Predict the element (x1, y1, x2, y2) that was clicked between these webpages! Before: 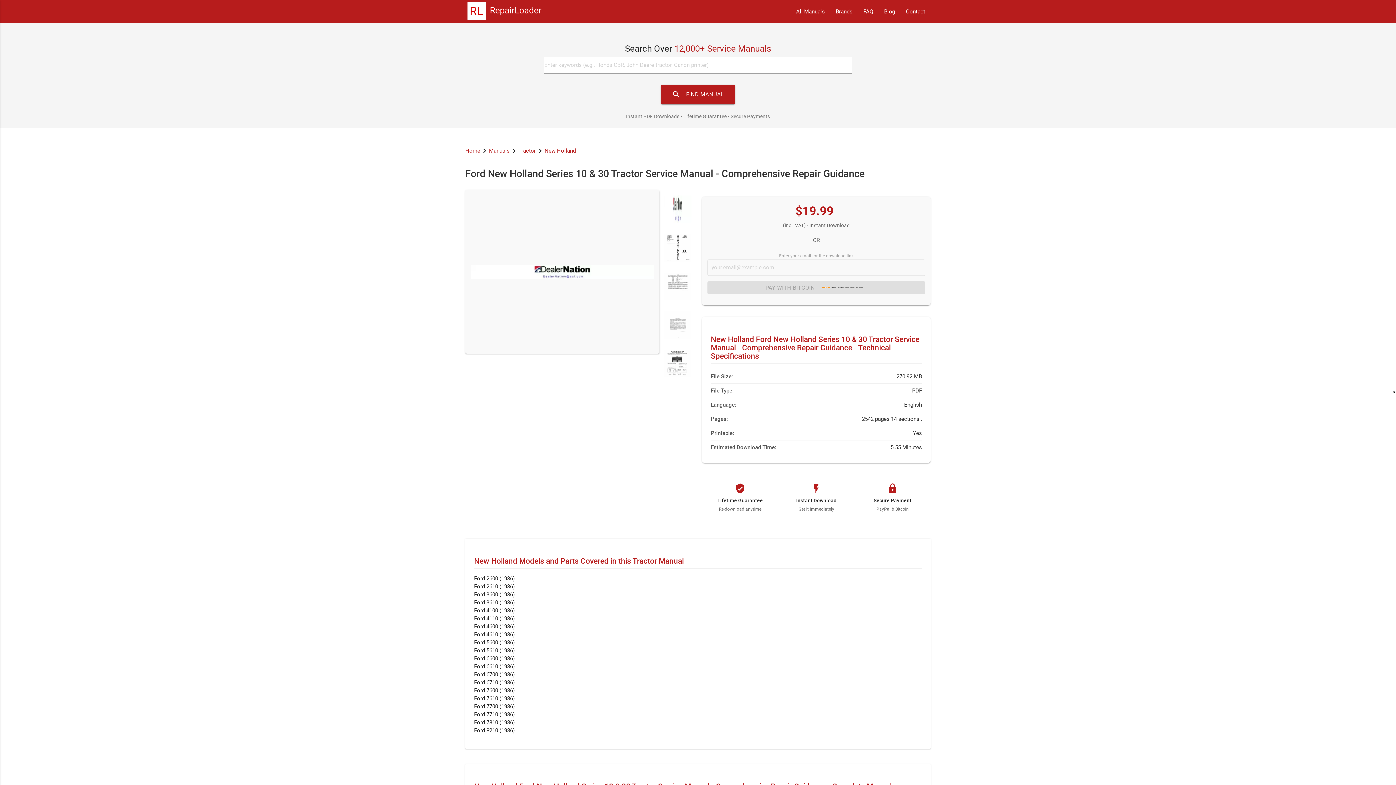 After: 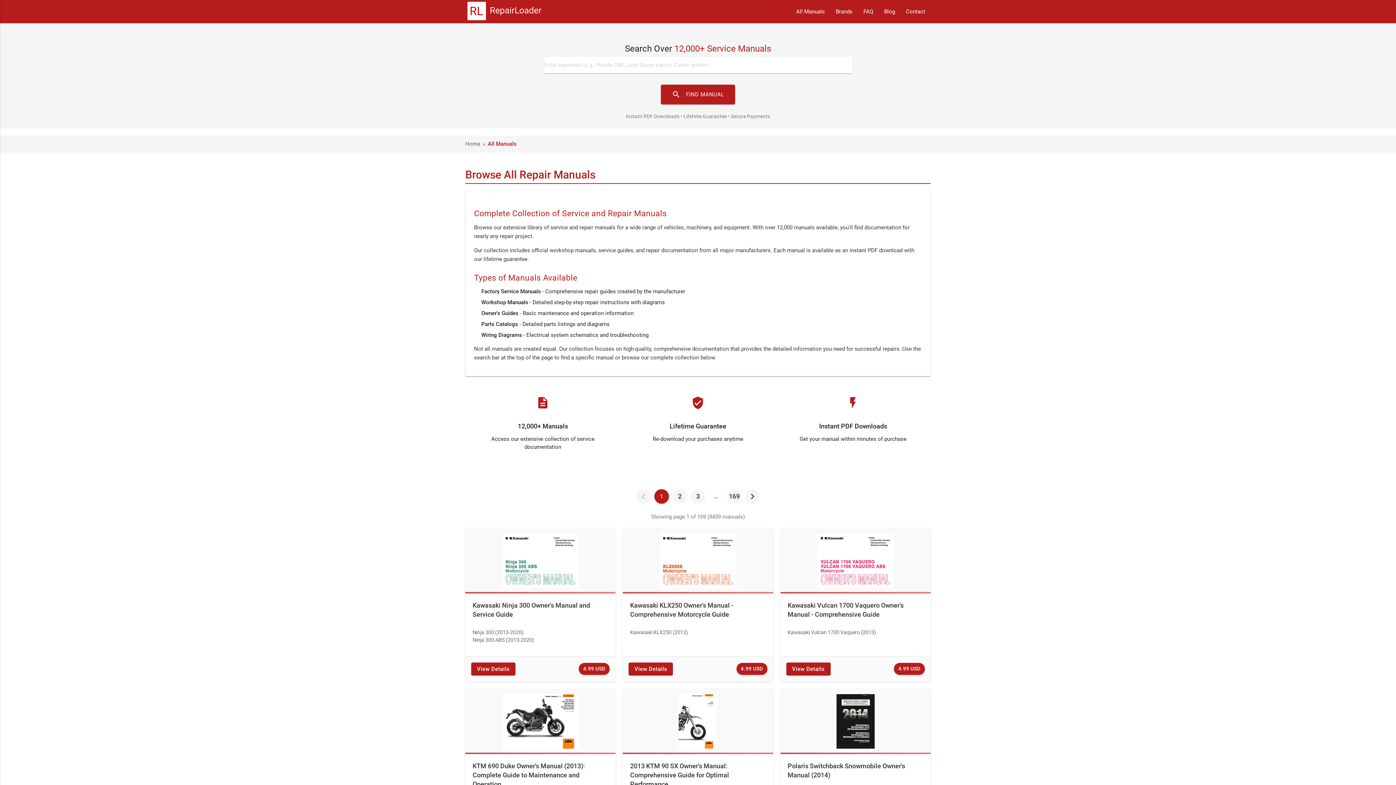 Action: bbox: (489, 139, 509, 162) label: Manuals